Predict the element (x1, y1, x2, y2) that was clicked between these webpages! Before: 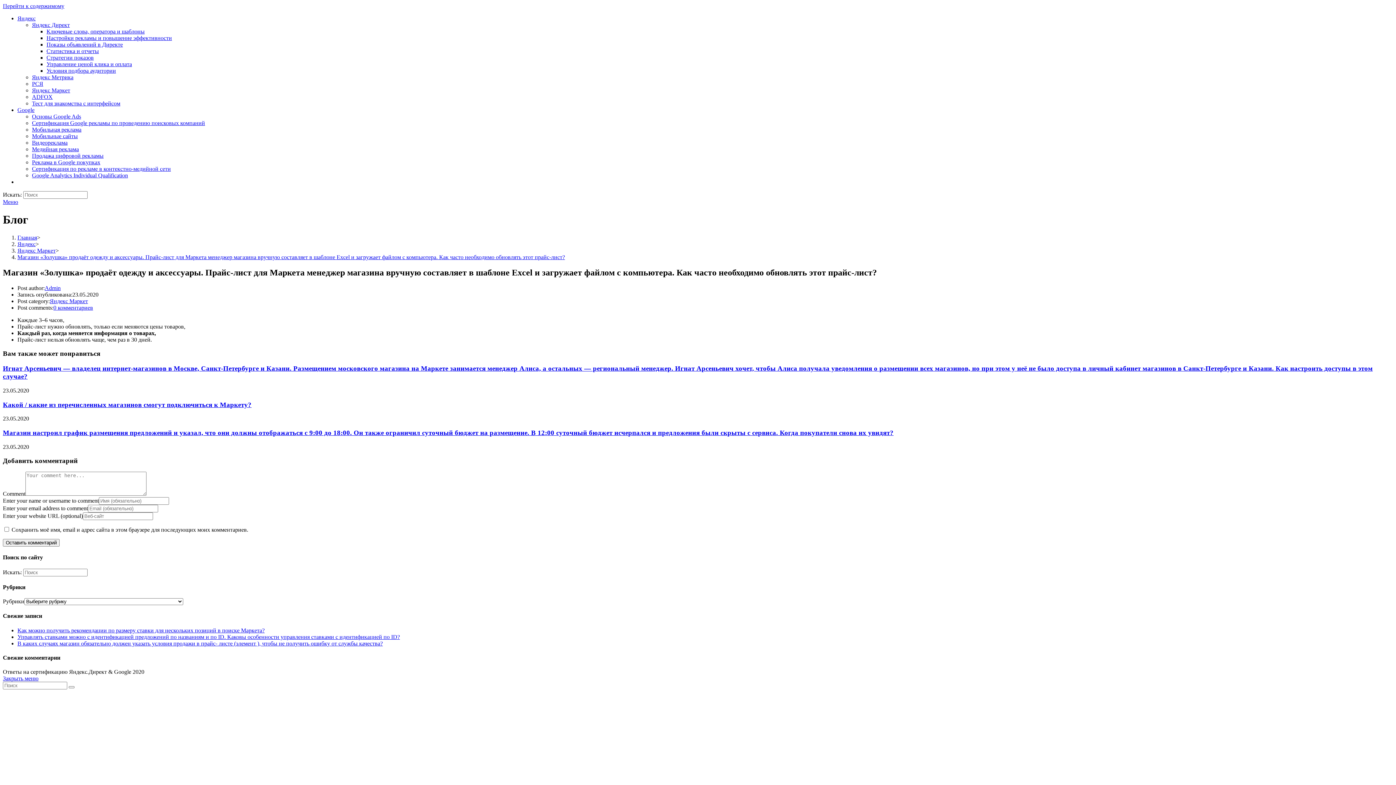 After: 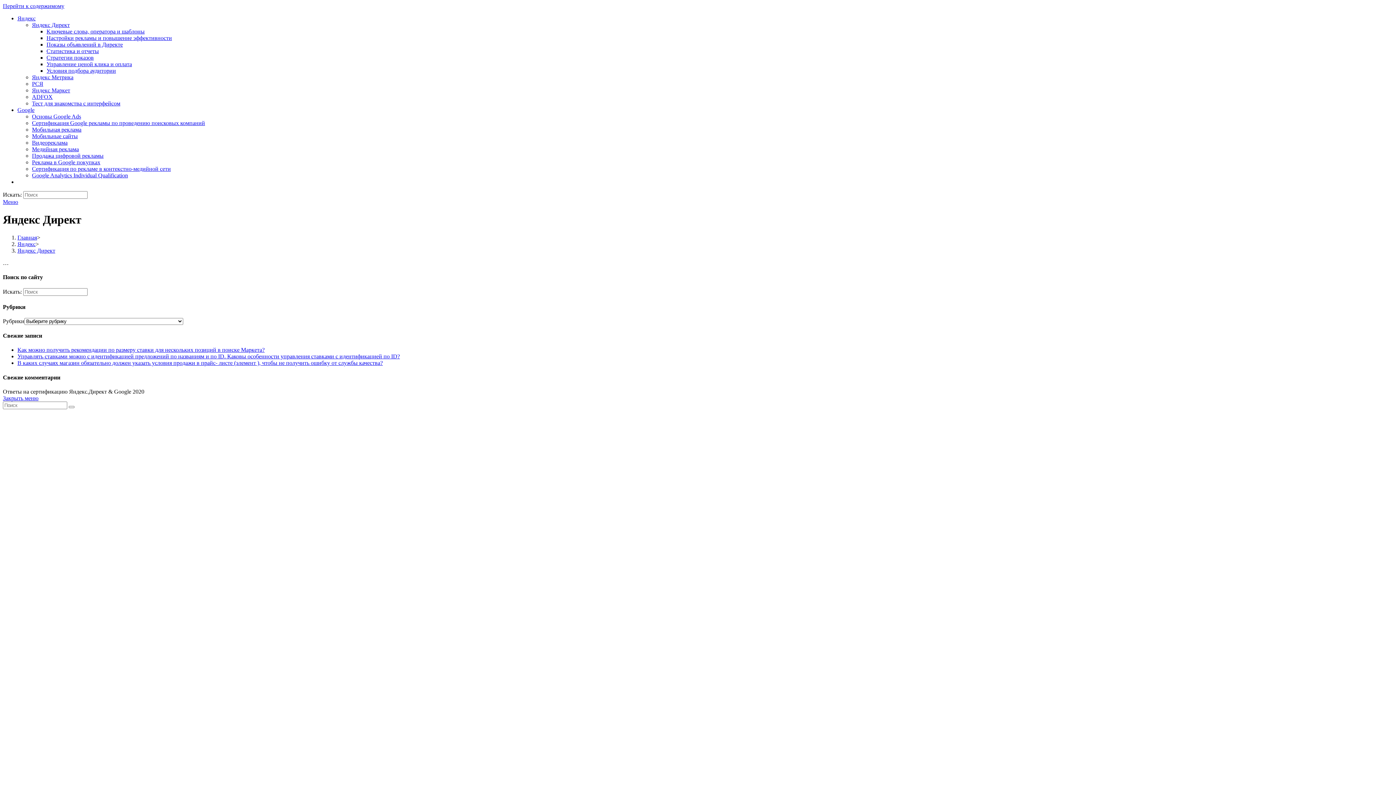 Action: bbox: (32, 21, 69, 28) label: Яндекс Директ